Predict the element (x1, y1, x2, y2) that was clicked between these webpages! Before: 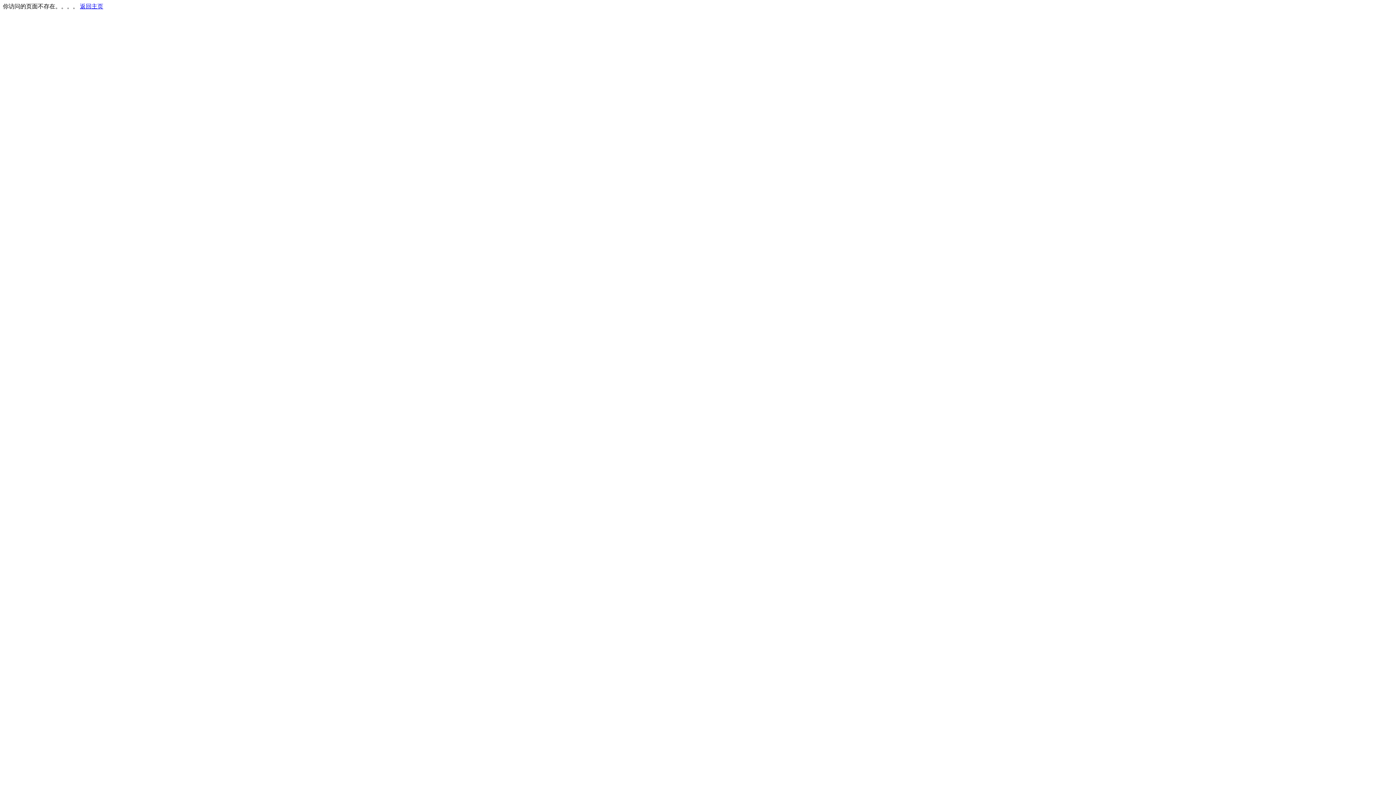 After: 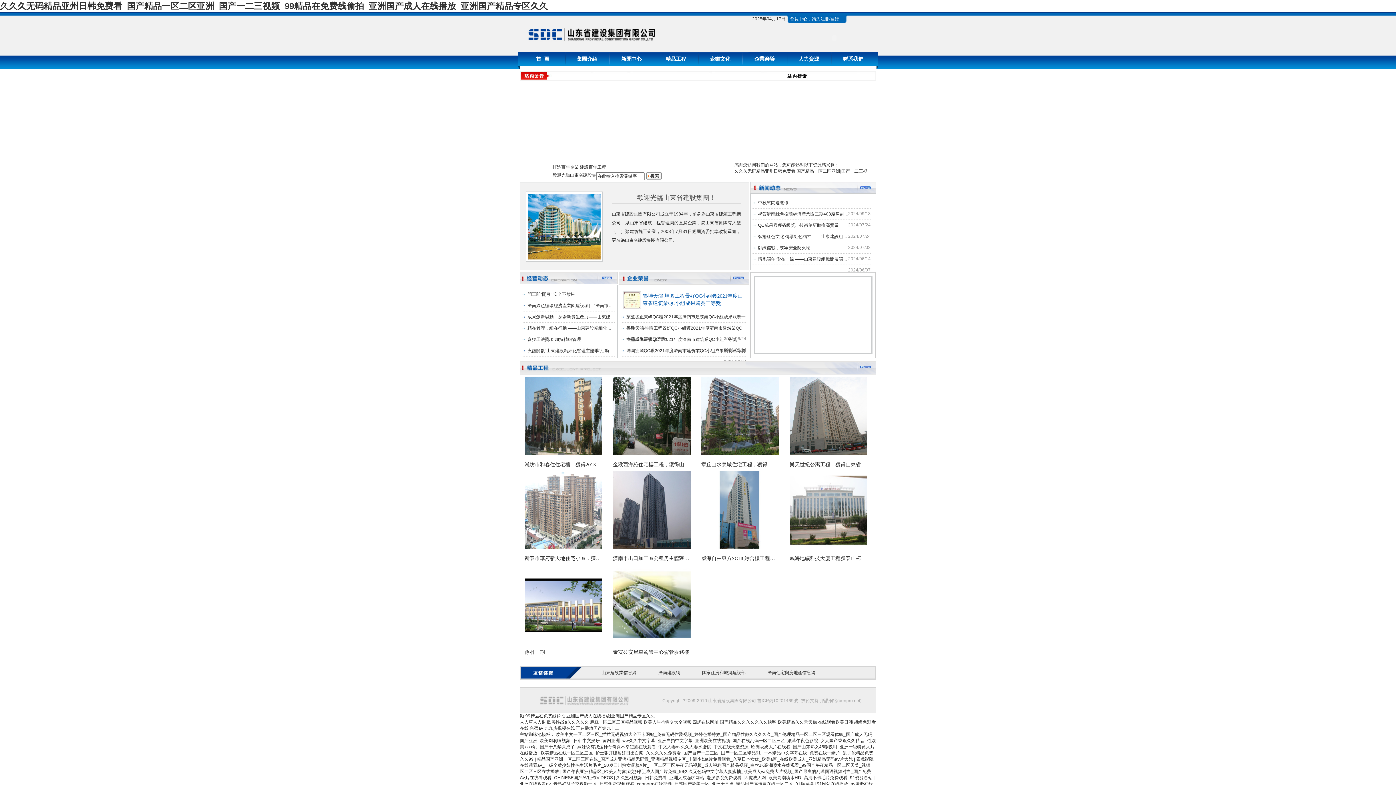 Action: label: 返回主页 bbox: (80, 3, 103, 9)